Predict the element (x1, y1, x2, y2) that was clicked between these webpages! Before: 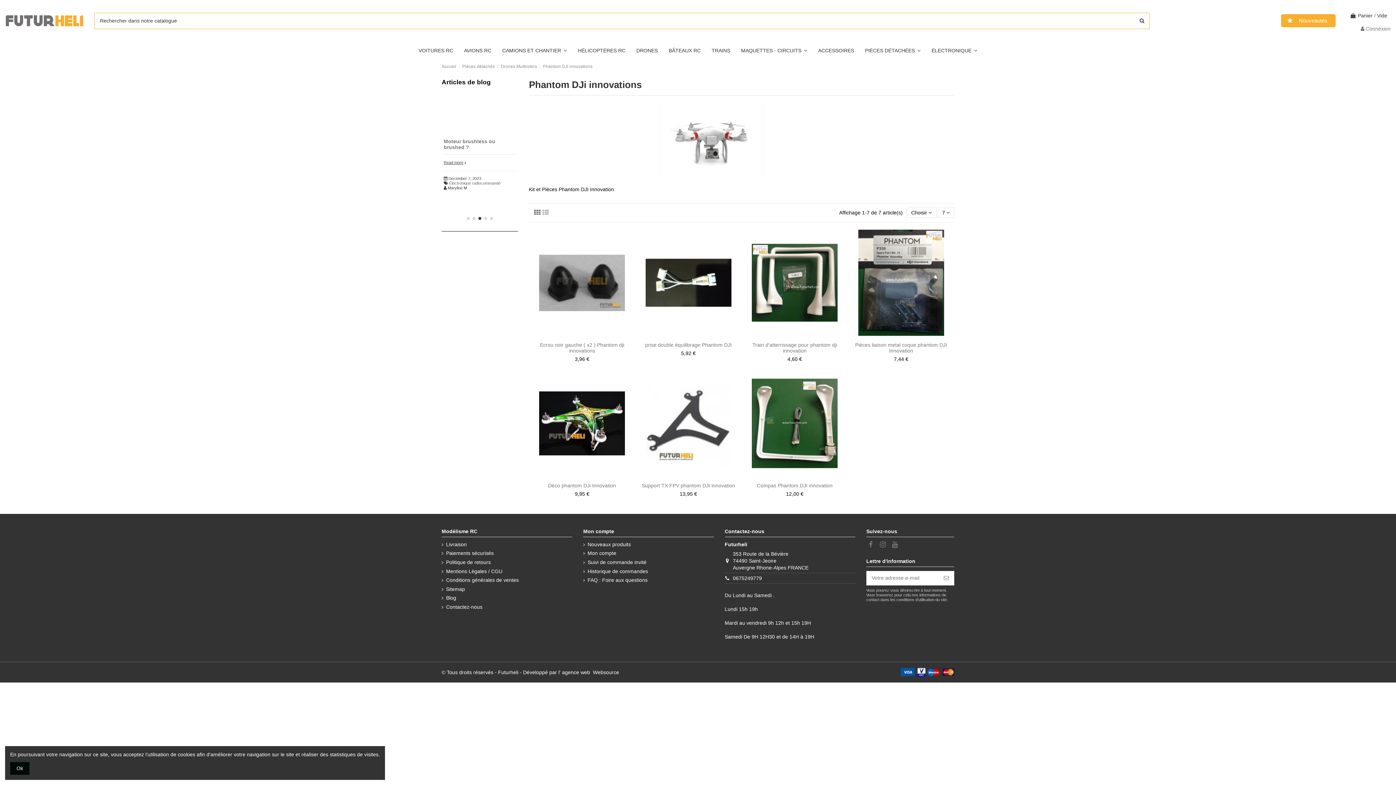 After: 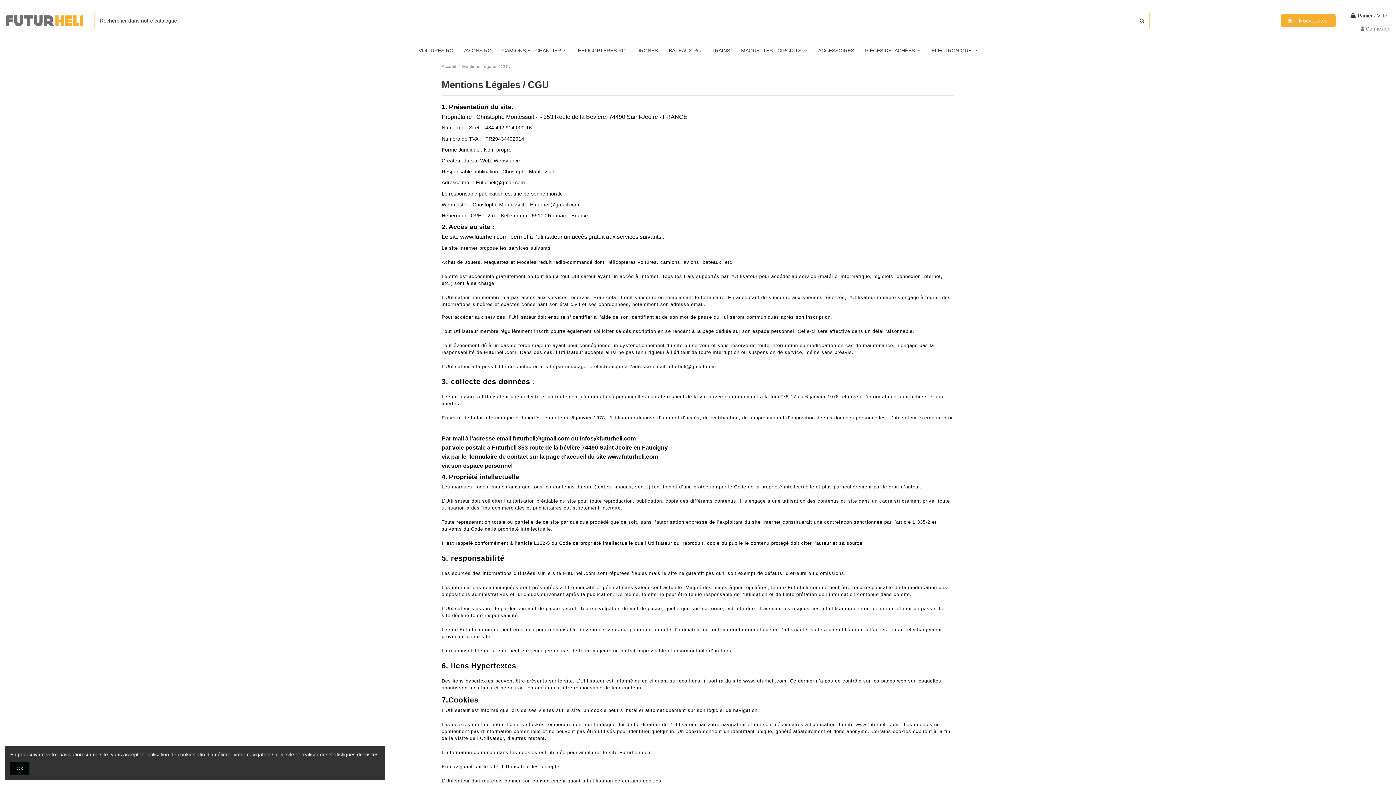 Action: bbox: (441, 568, 502, 575) label: Mentions Légales / CGU